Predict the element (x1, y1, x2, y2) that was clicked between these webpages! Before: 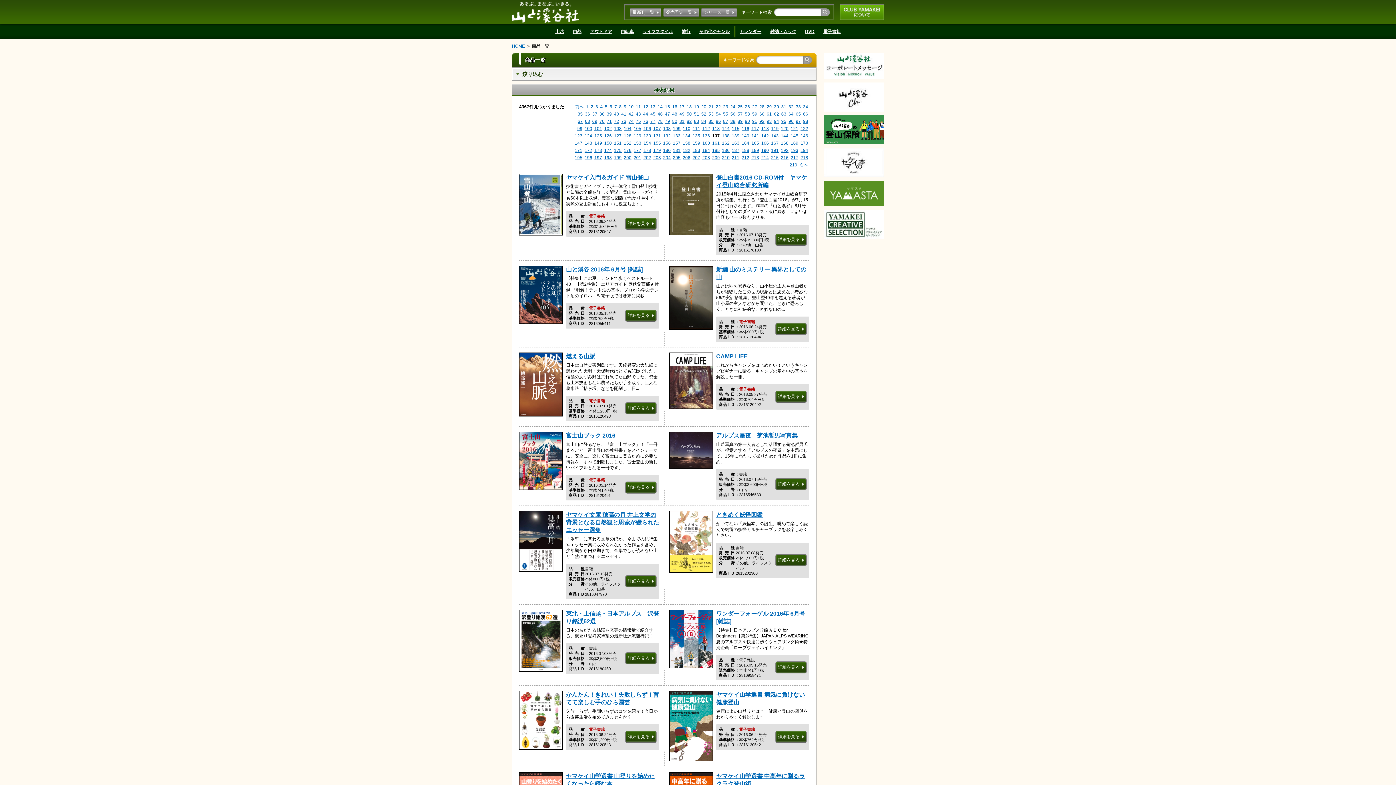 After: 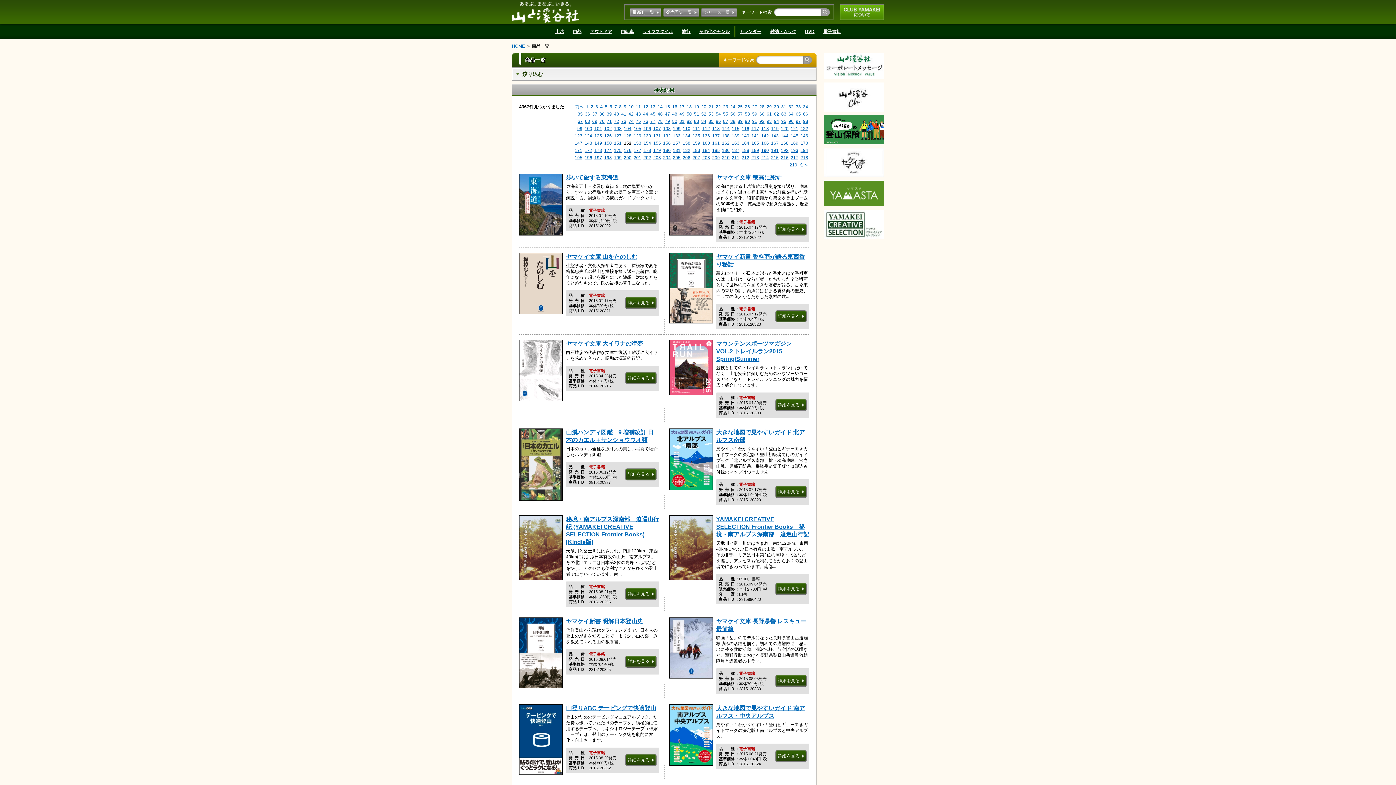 Action: bbox: (623, 139, 632, 146) label: 152